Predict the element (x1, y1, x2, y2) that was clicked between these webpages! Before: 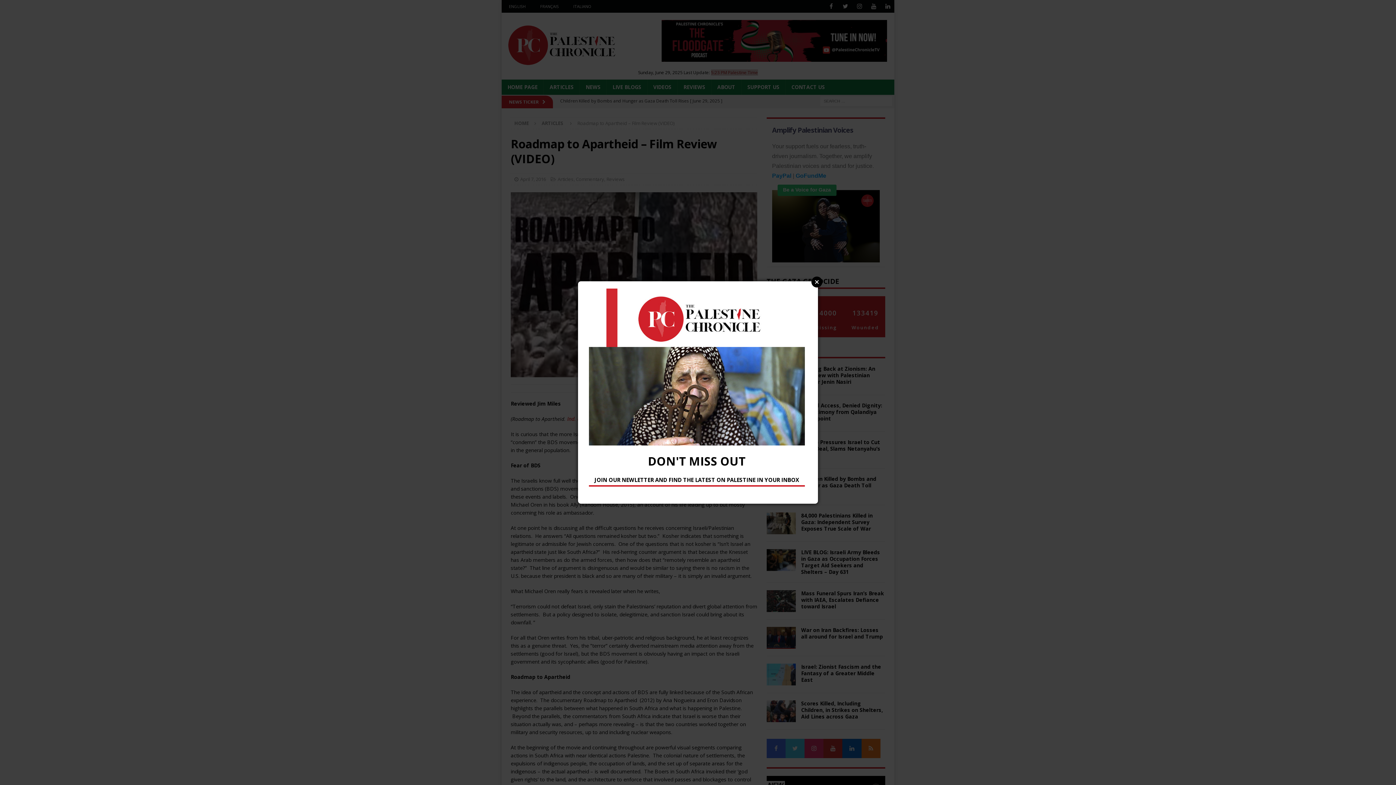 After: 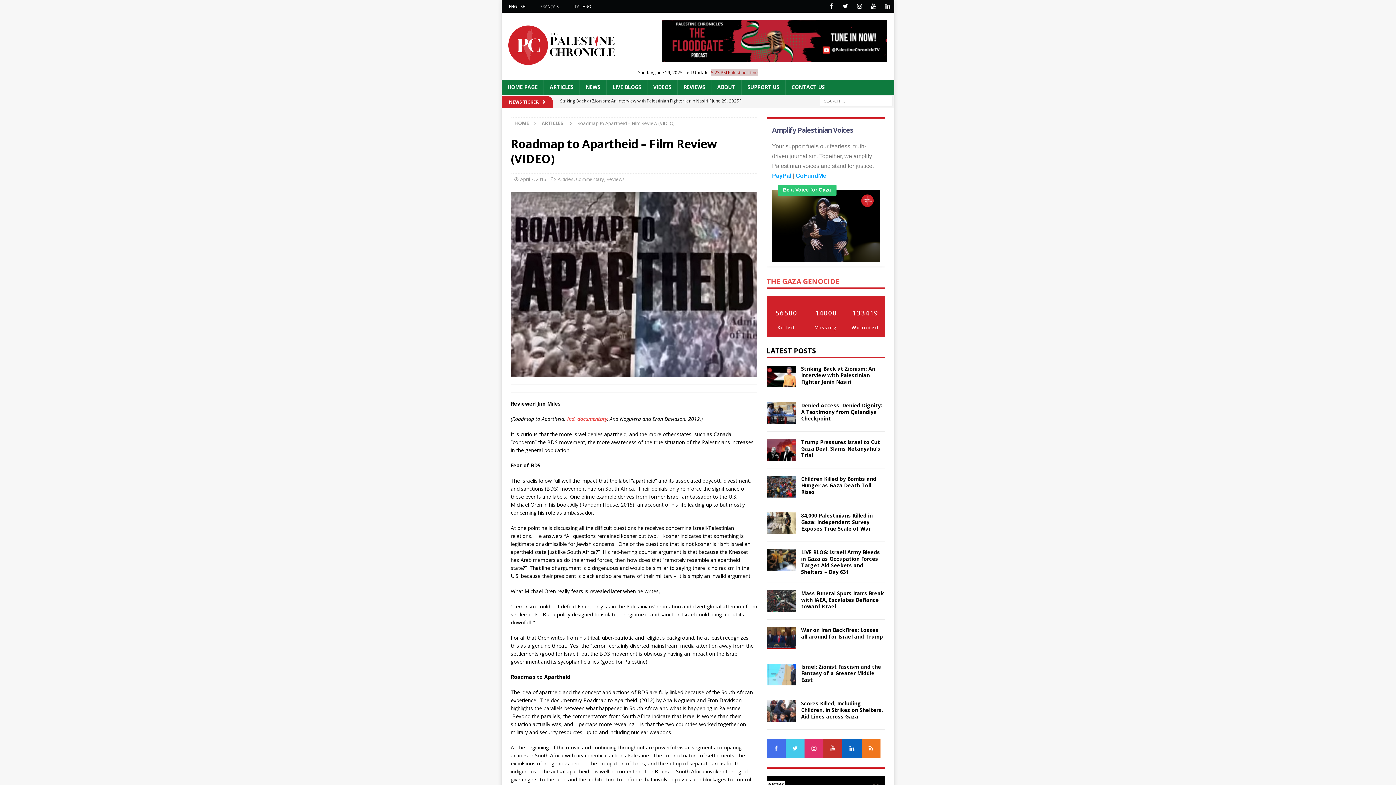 Action: bbox: (811, 276, 822, 287) label: Close